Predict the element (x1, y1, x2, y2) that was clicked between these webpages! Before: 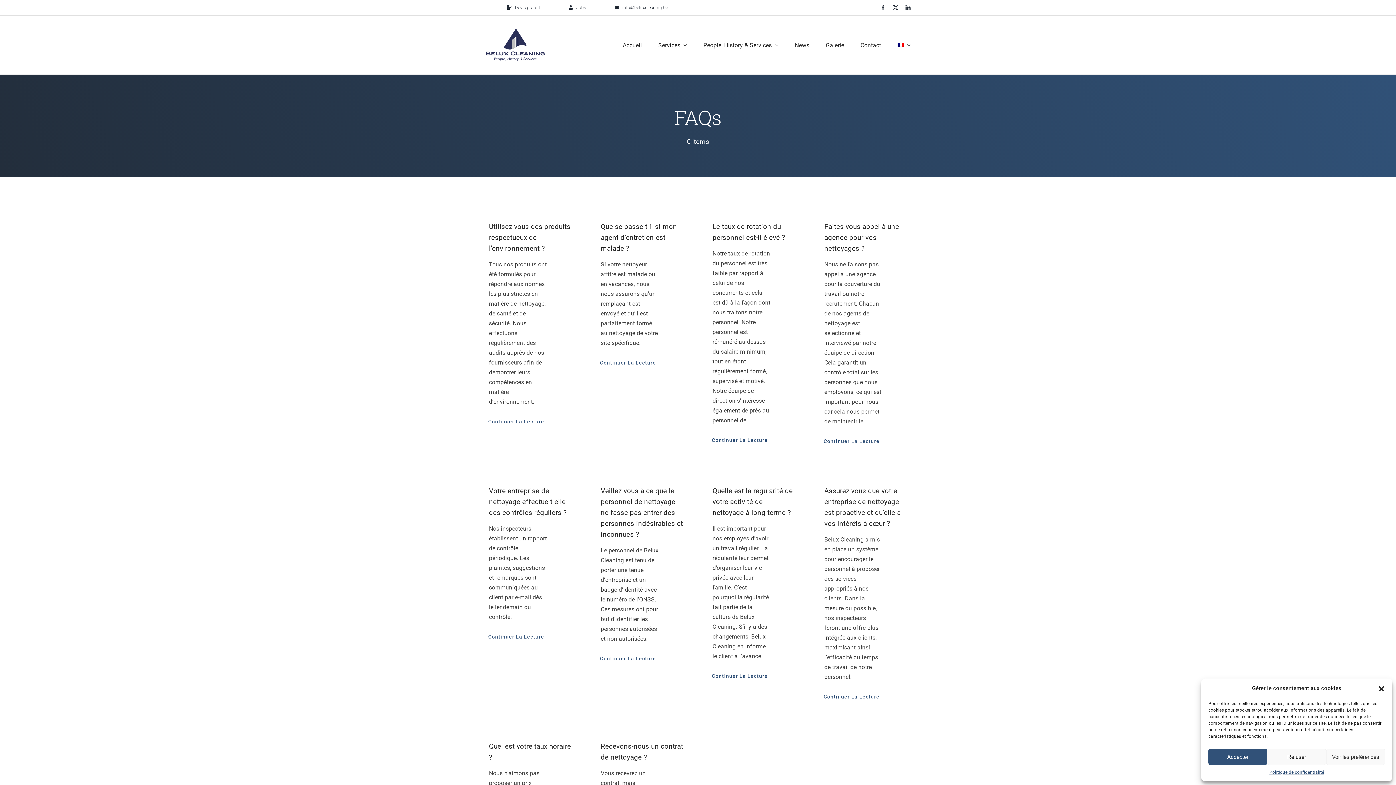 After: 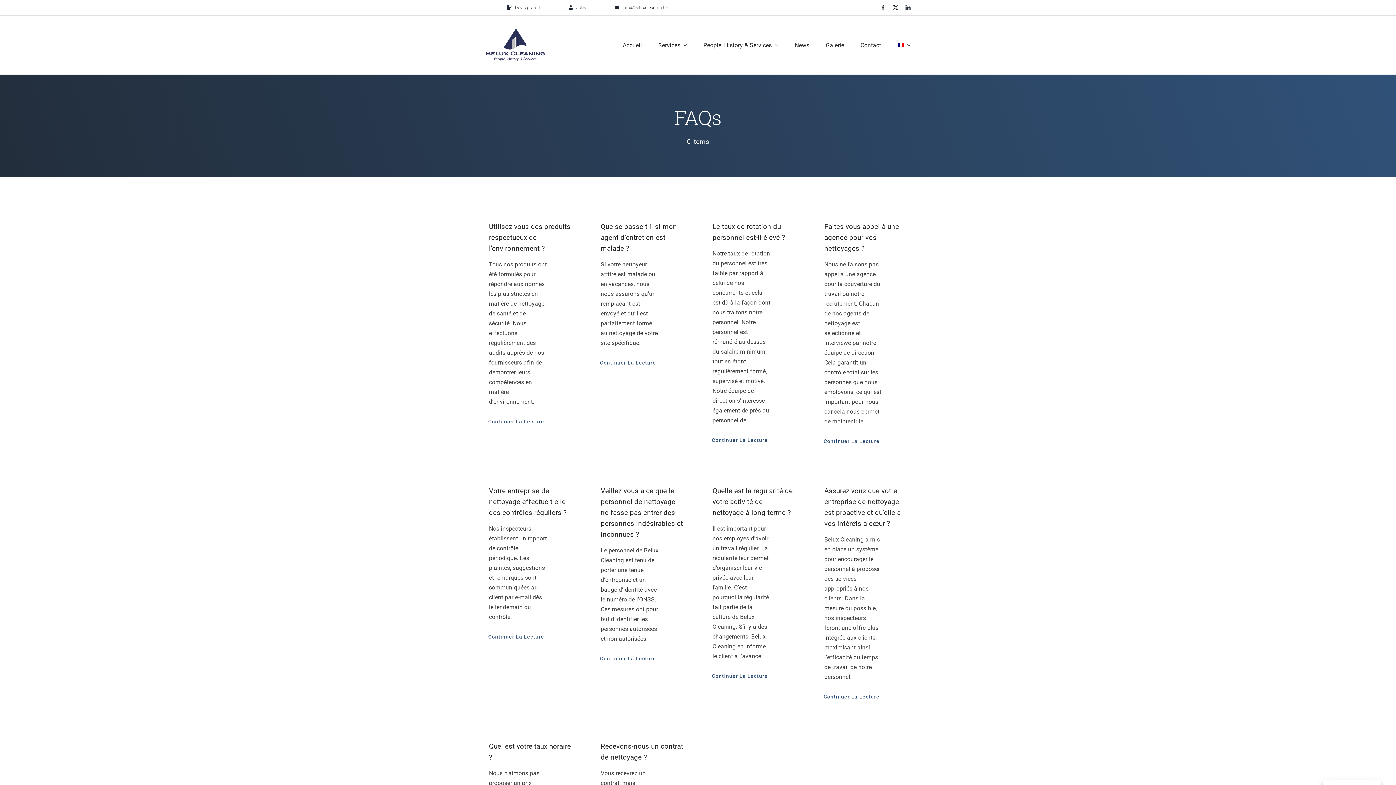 Action: bbox: (1378, 685, 1385, 692) label: Fermer la boîte de dialogue